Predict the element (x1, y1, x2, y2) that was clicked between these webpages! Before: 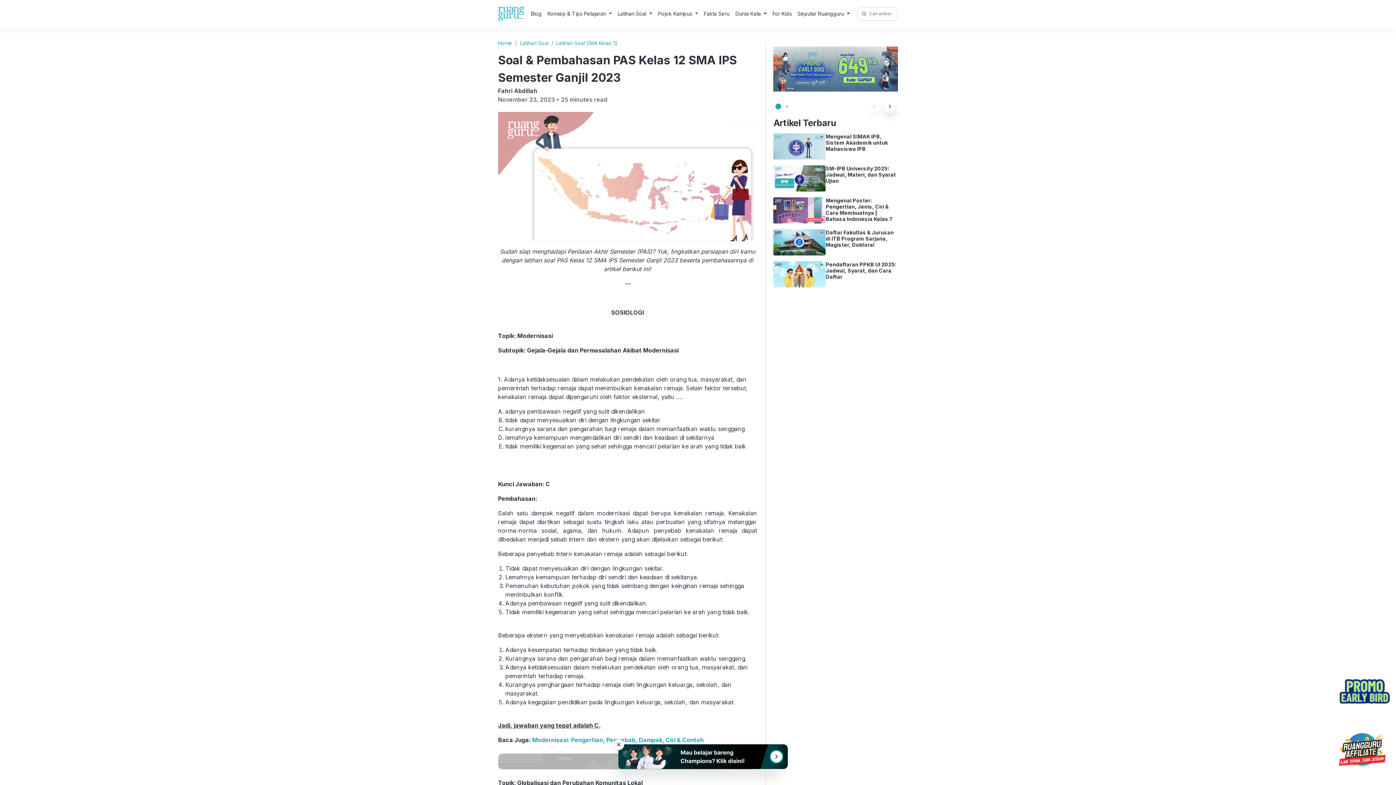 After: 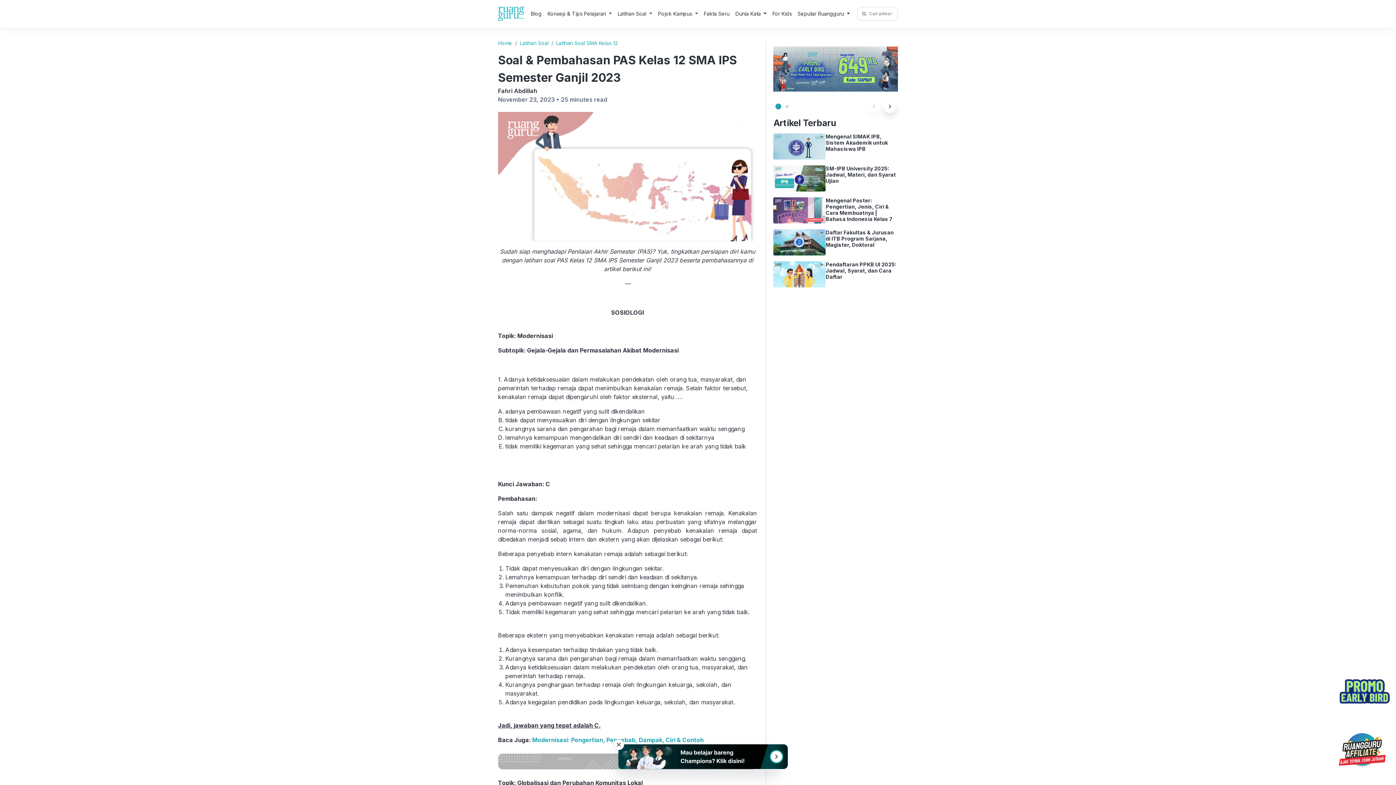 Action: bbox: (1338, 726, 1386, 773)